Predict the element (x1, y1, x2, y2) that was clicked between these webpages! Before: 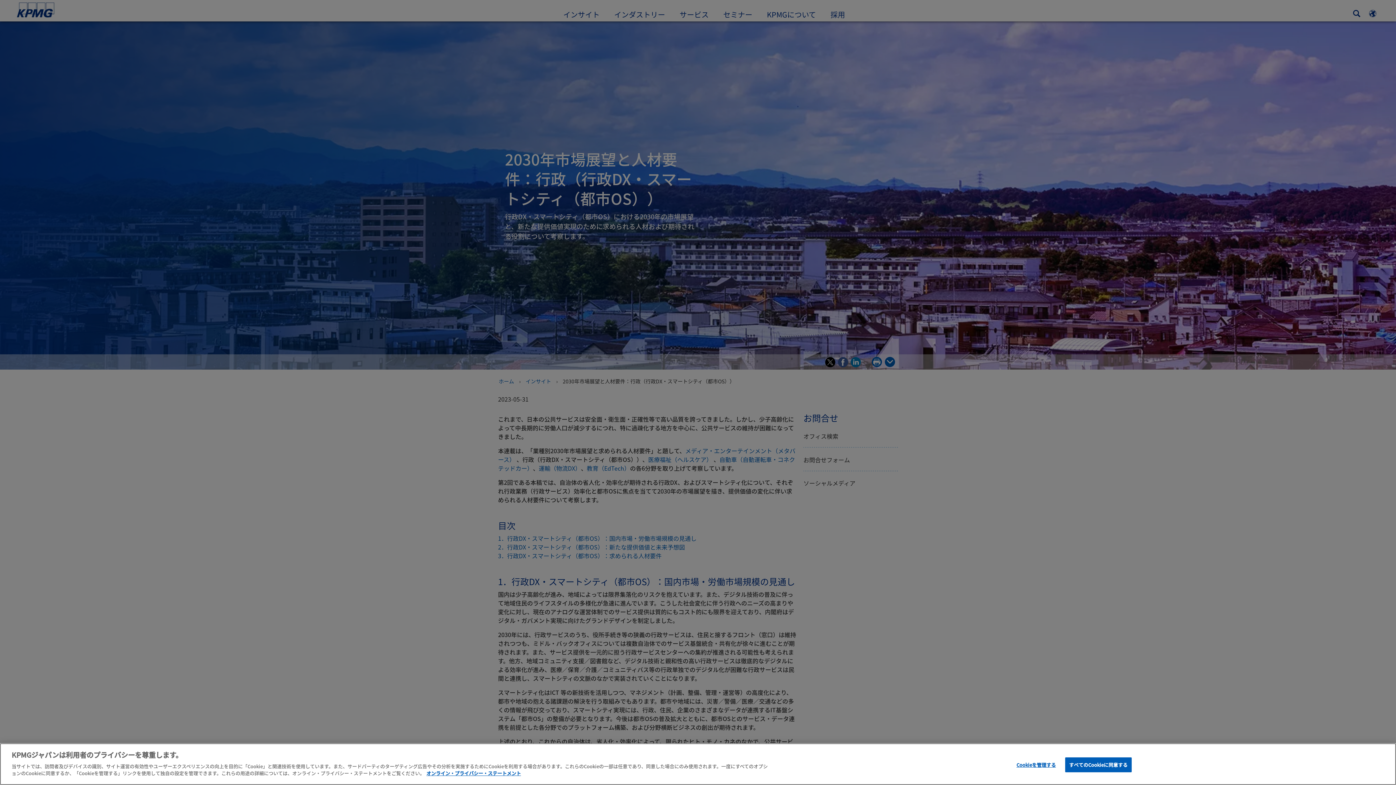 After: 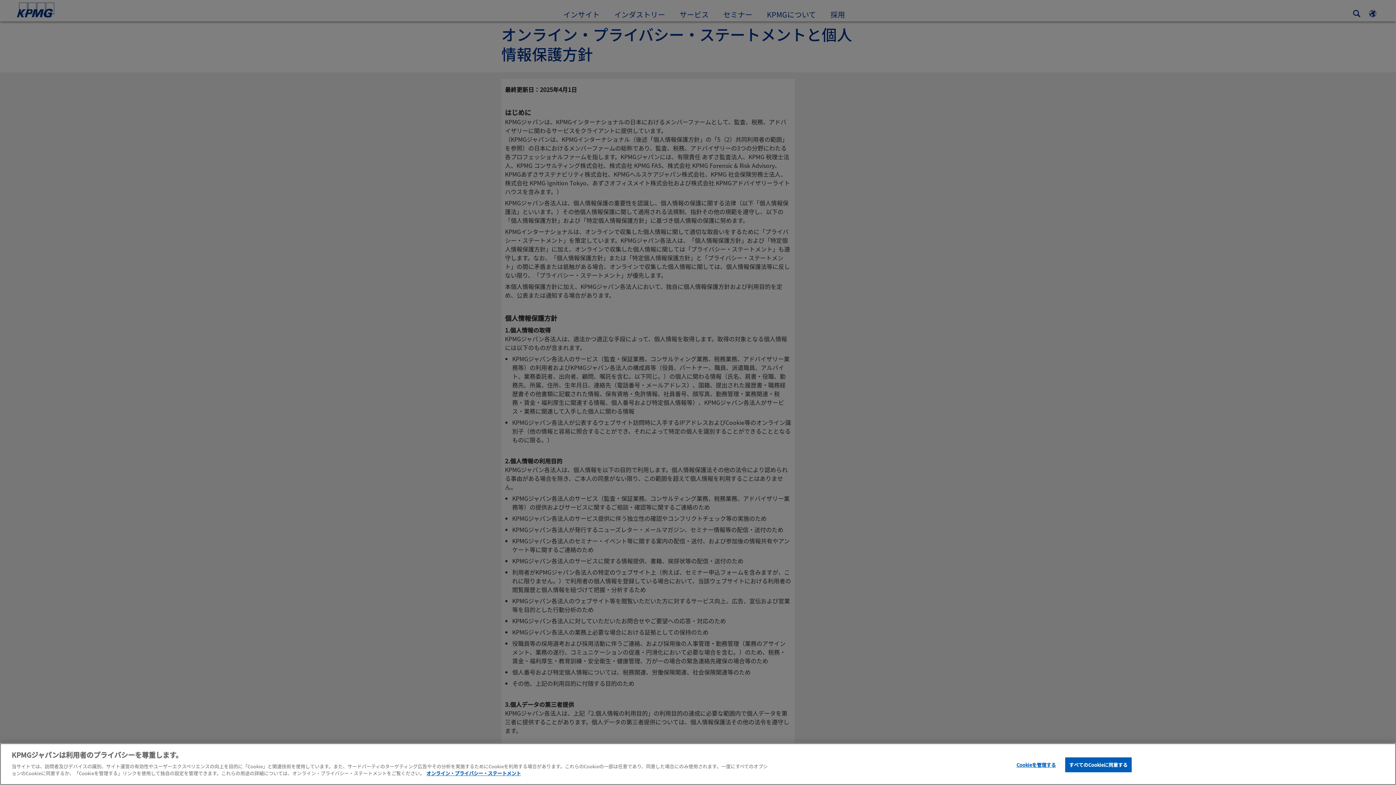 Action: bbox: (426, 770, 521, 777) label: あなたのプライバシーを守るための詳細設定